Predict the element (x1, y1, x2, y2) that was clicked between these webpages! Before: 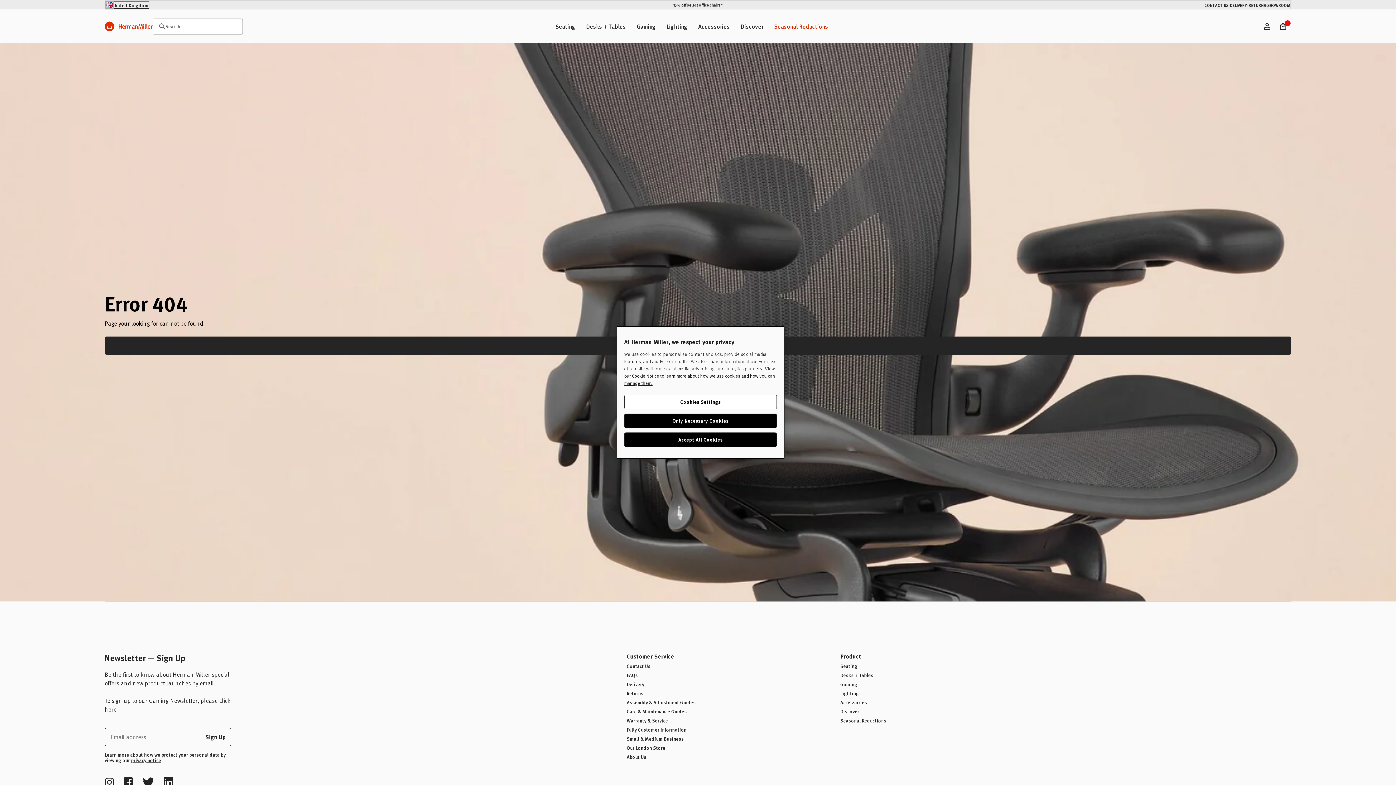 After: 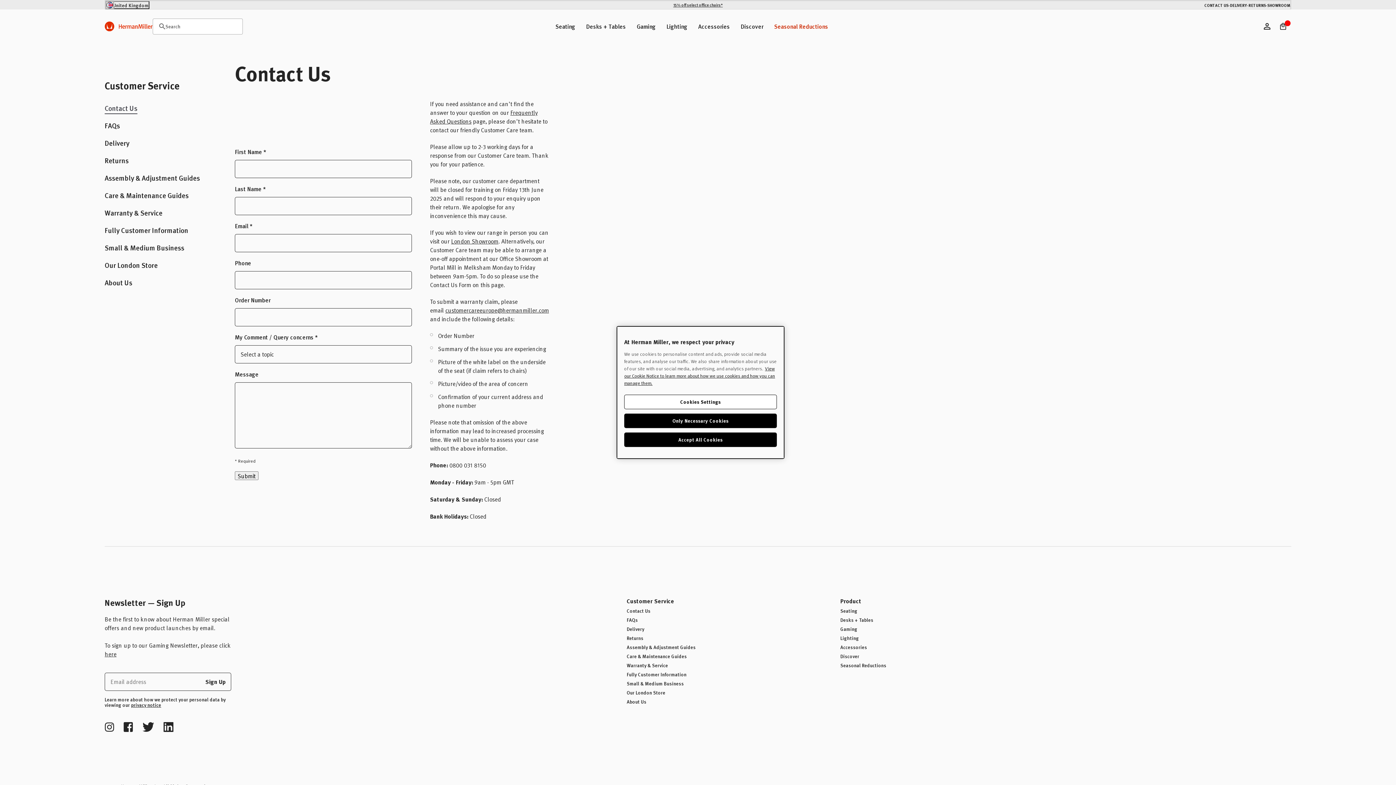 Action: label: CONTACT US bbox: (1204, 3, 1228, 7)